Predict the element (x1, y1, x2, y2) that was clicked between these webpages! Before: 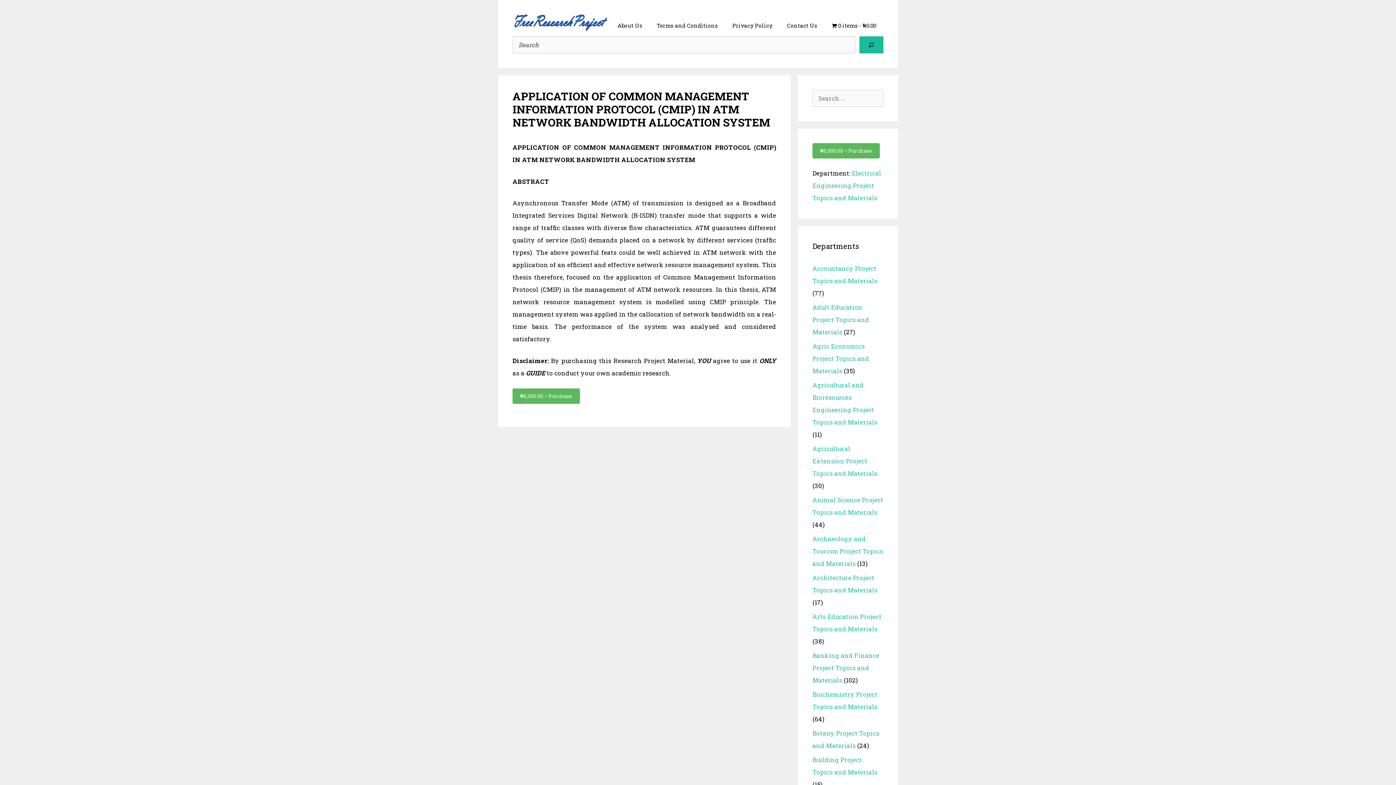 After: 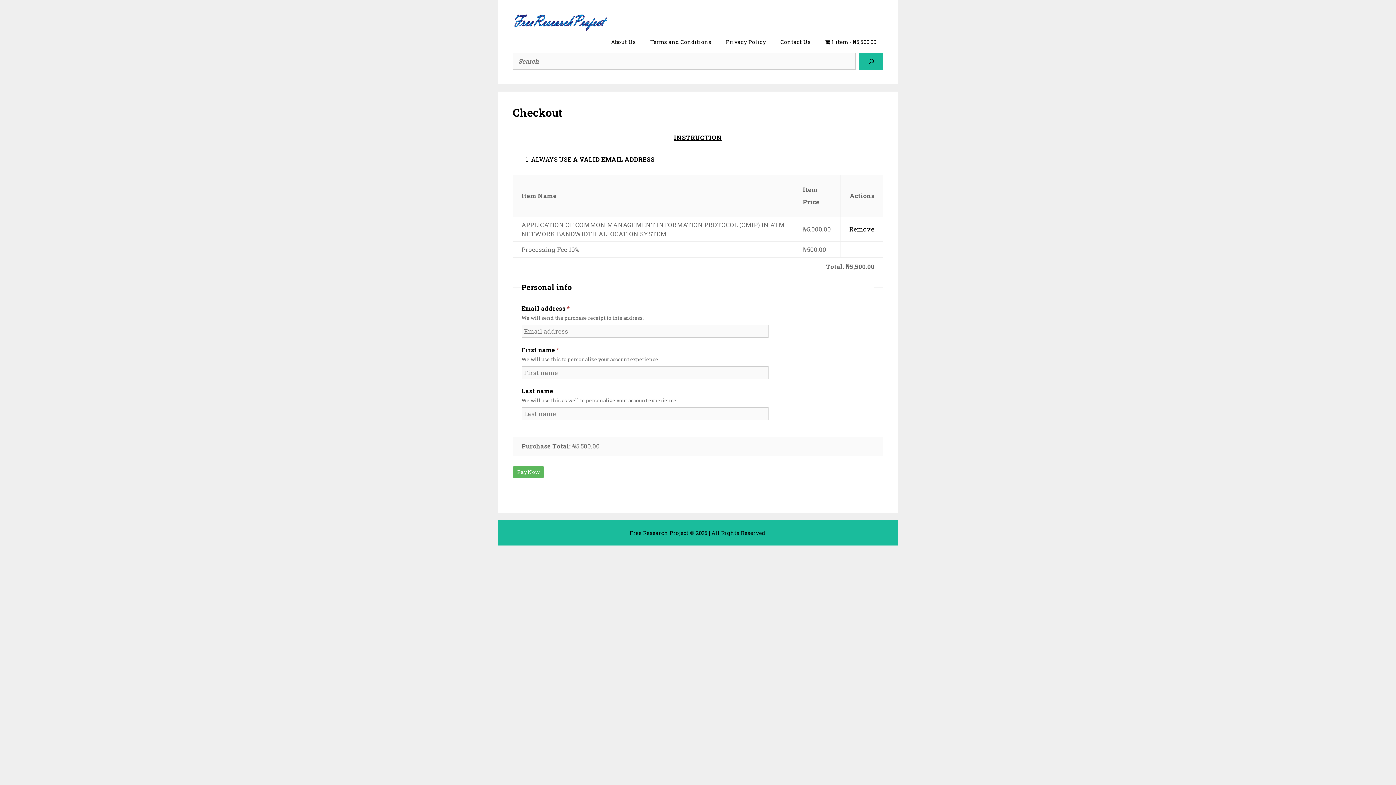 Action: bbox: (812, 143, 880, 158) label: ₦5,000.00 – Purchase